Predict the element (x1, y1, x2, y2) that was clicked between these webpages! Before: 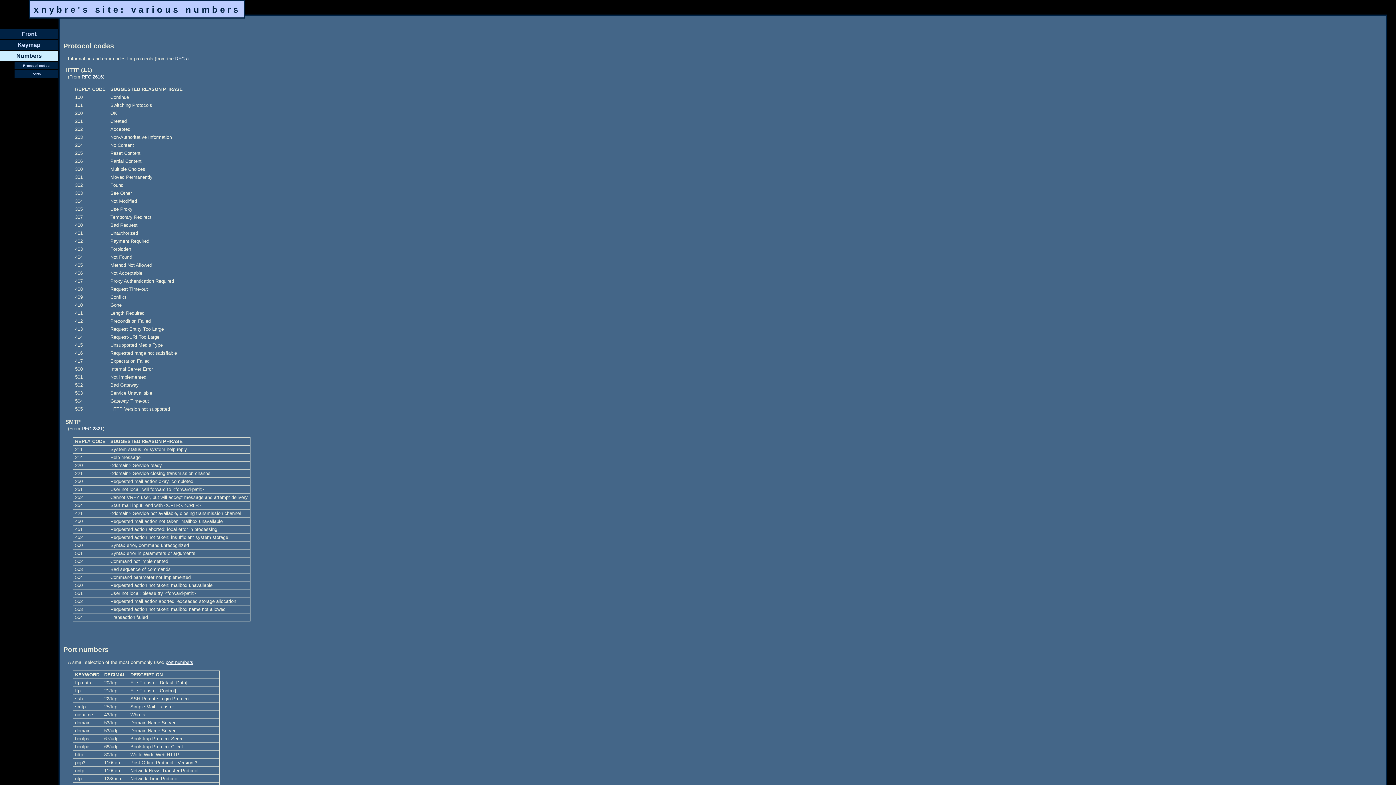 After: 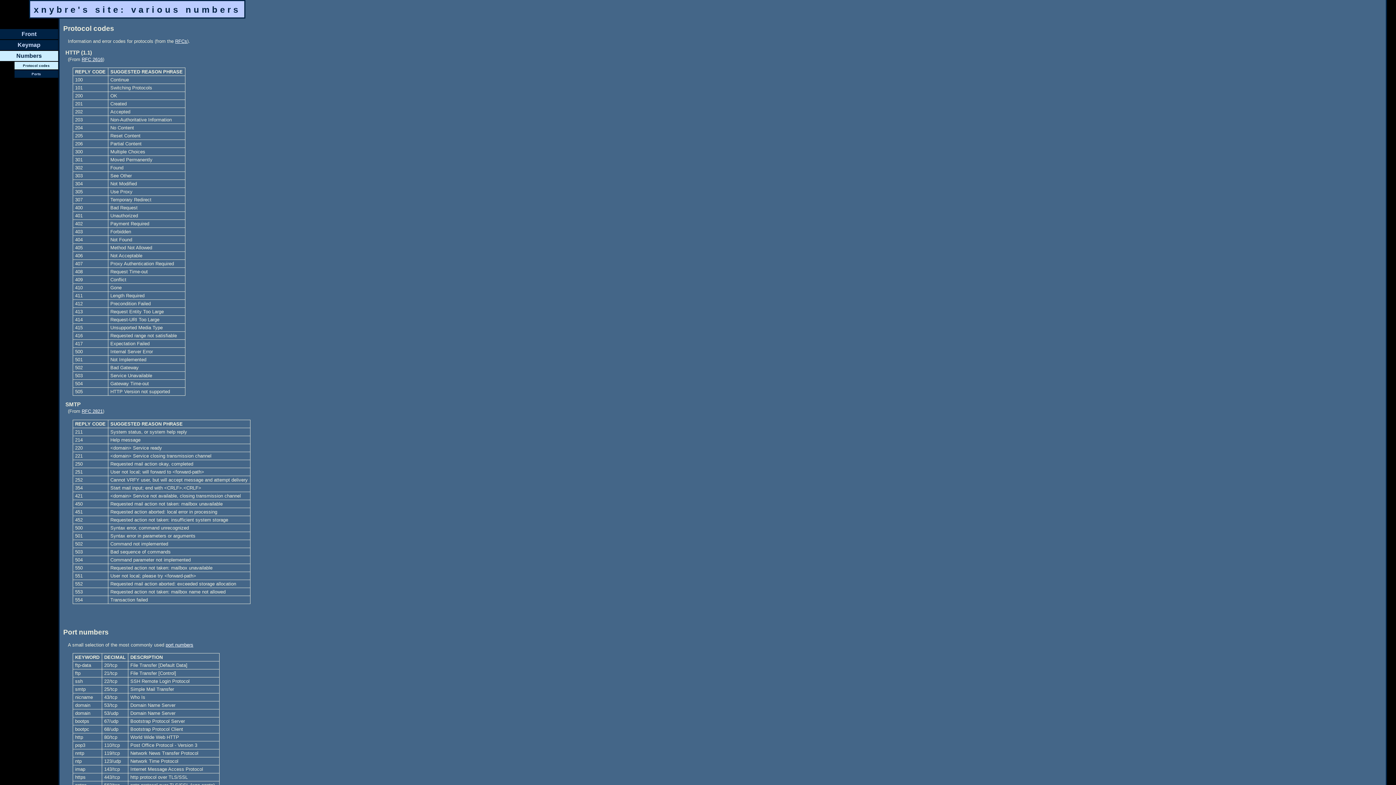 Action: label: Protocol codes bbox: (14, 61, 58, 69)